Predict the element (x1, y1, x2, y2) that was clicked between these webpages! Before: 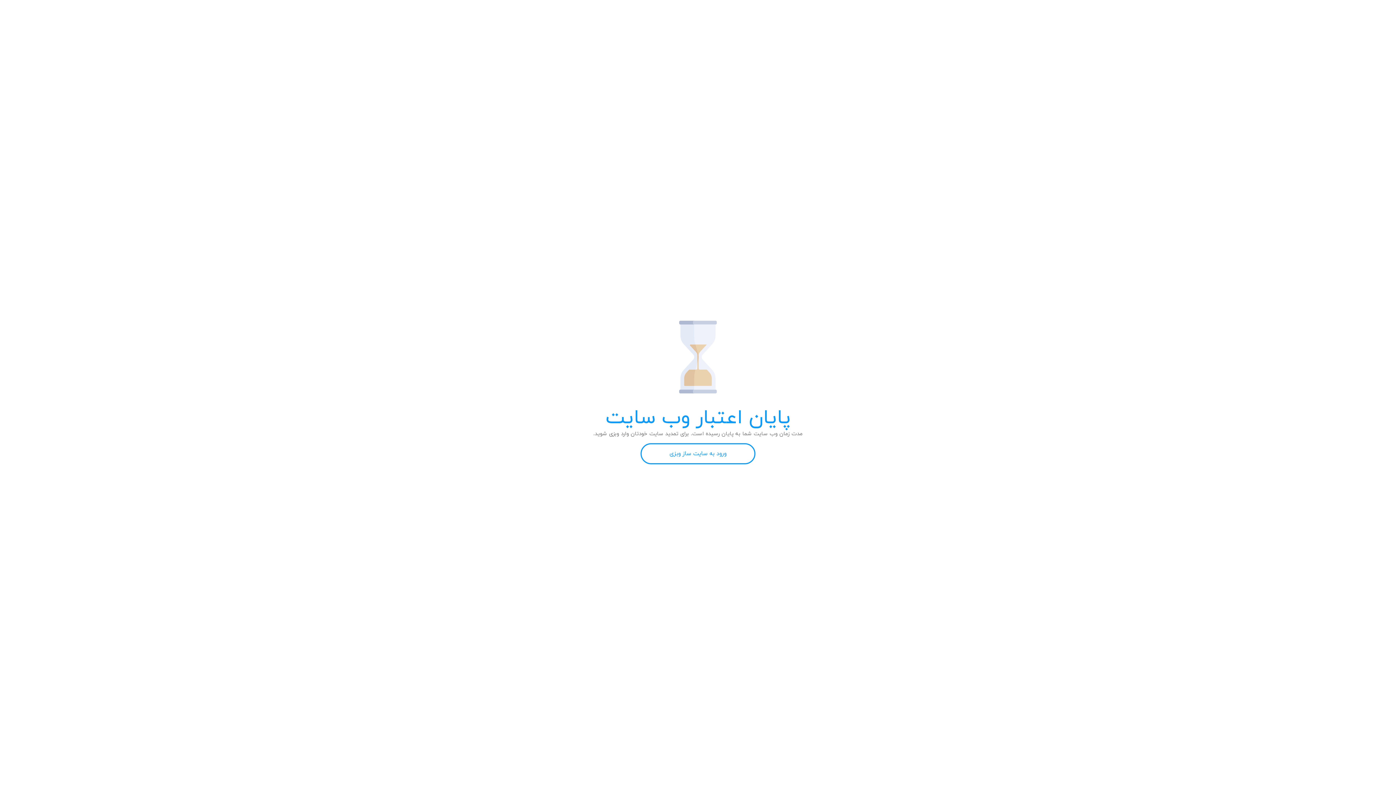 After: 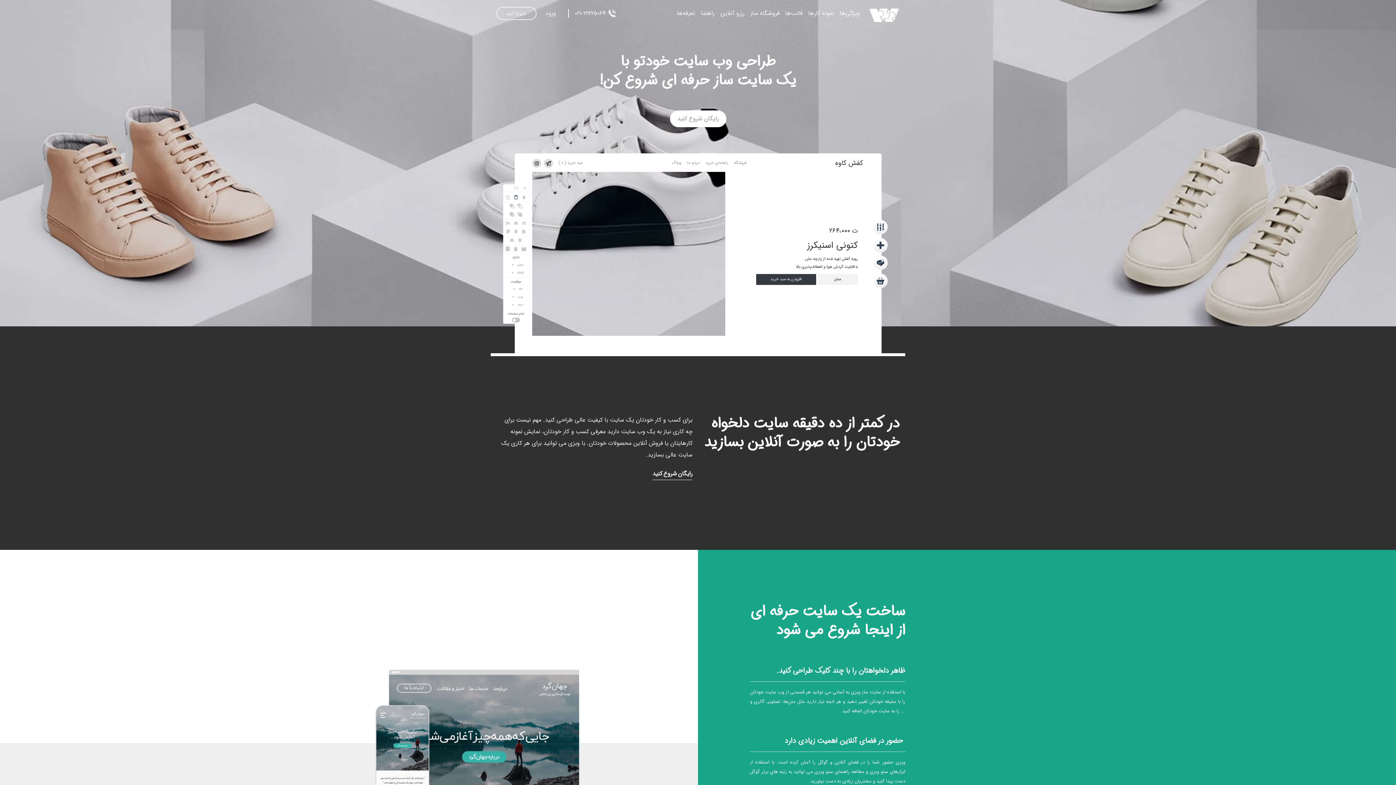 Action: label: ورود به سایت ساز وبزی bbox: (640, 443, 755, 464)